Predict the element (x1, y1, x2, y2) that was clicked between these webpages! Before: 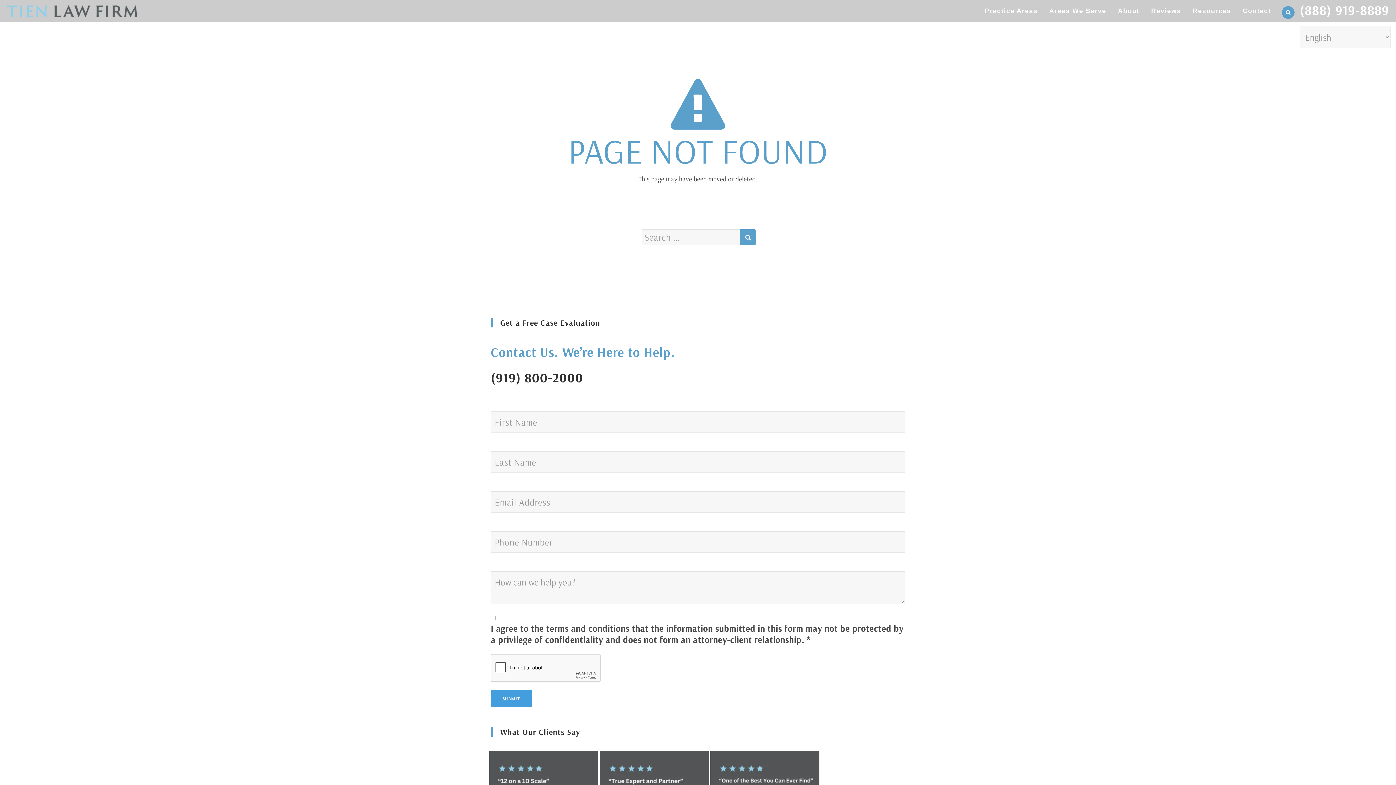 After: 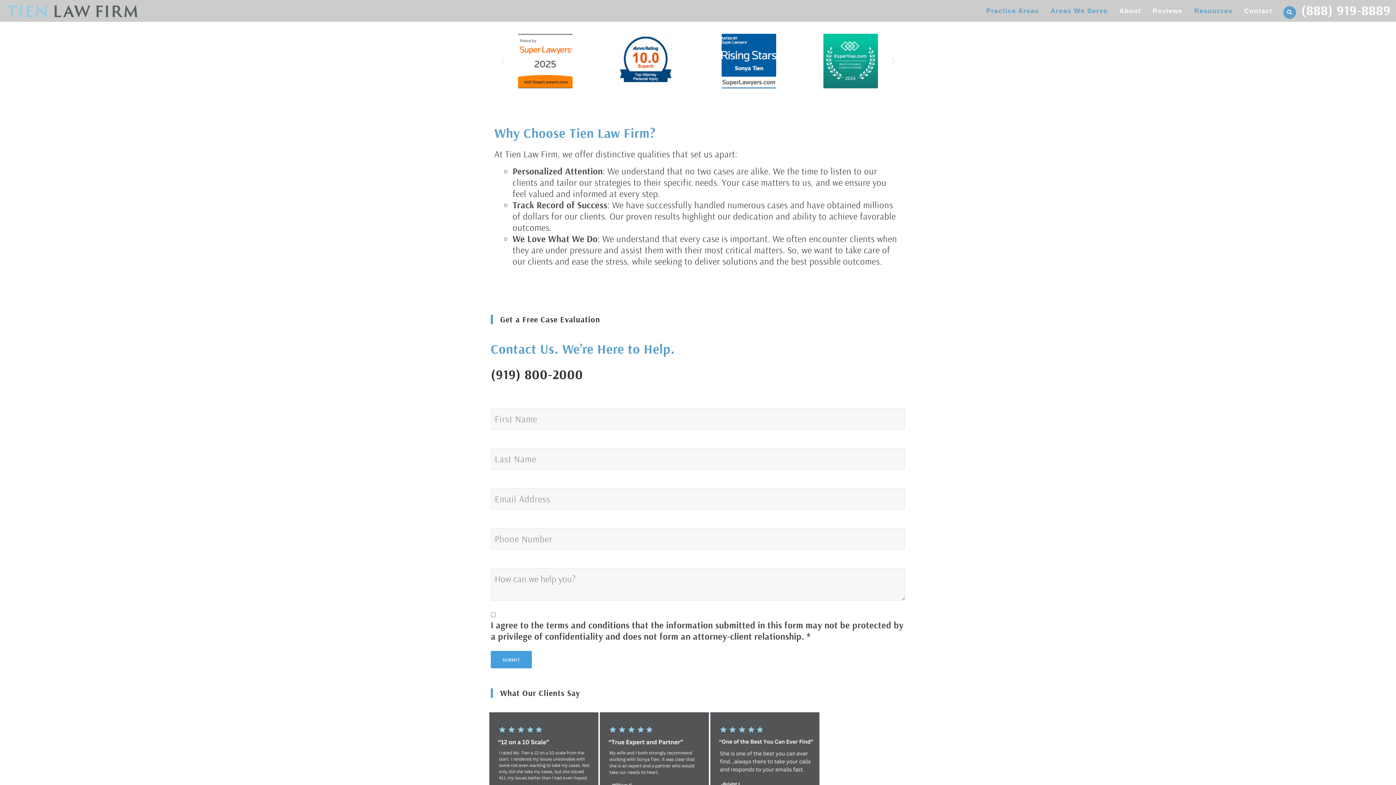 Action: label: Practice Areas bbox: (985, 0, 1037, 21)